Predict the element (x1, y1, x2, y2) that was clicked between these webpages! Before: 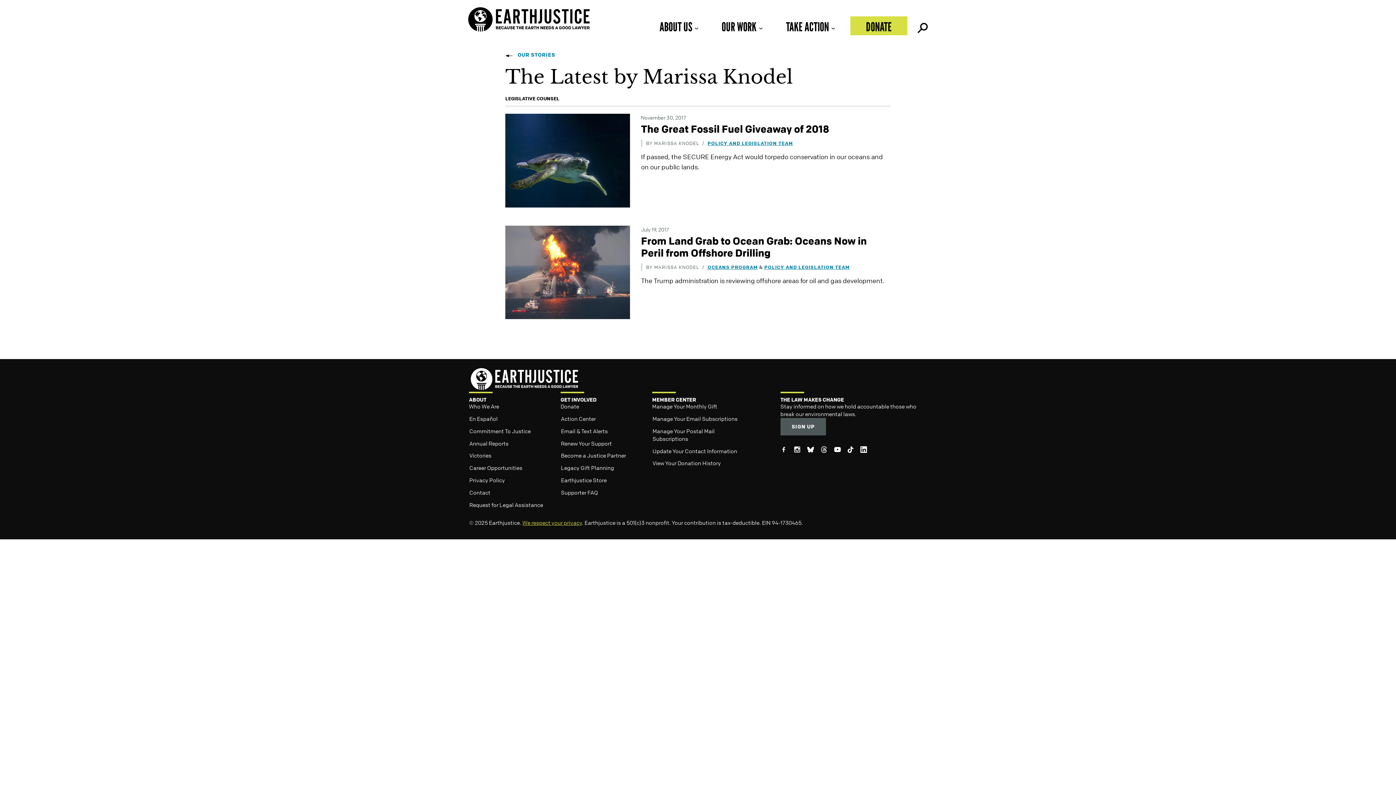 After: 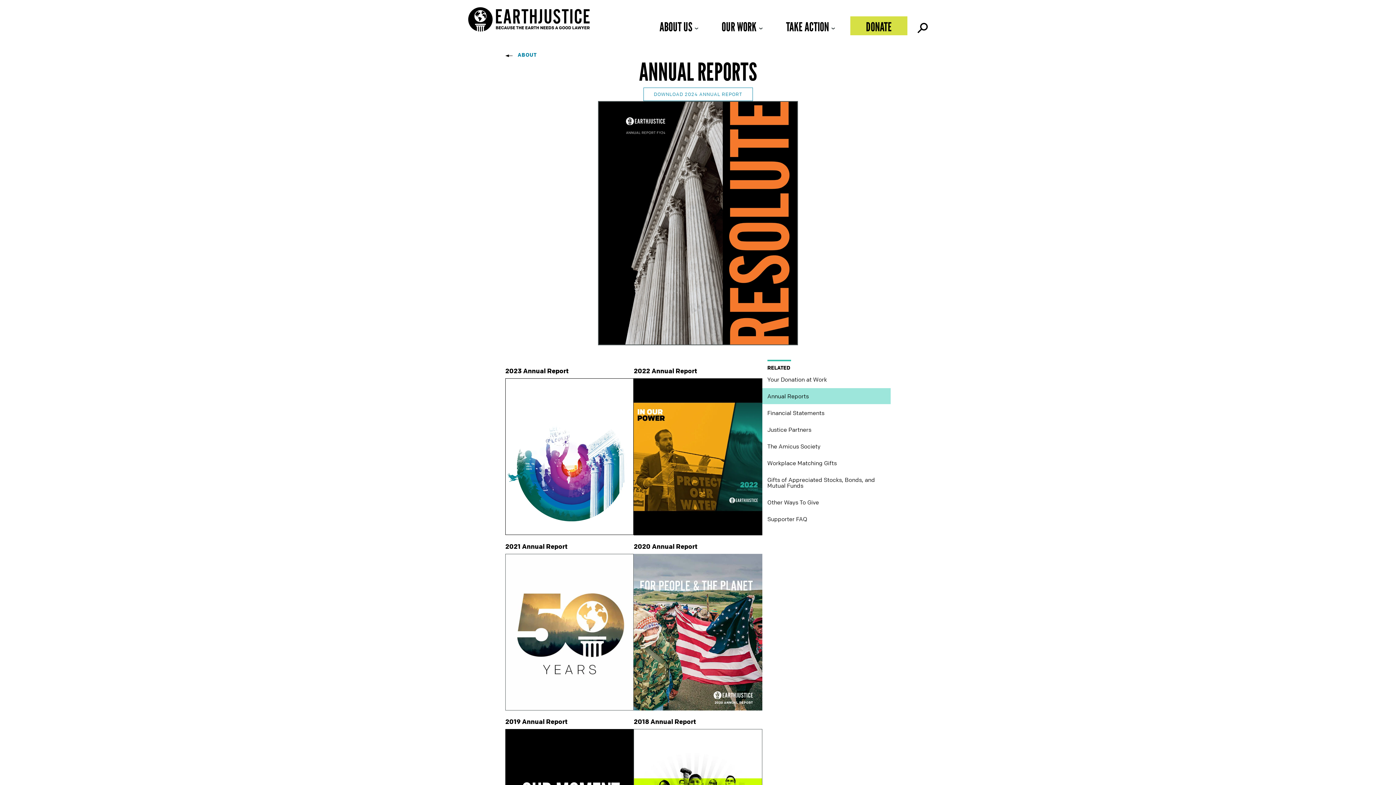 Action: label: Annual Reports bbox: (469, 439, 560, 447)